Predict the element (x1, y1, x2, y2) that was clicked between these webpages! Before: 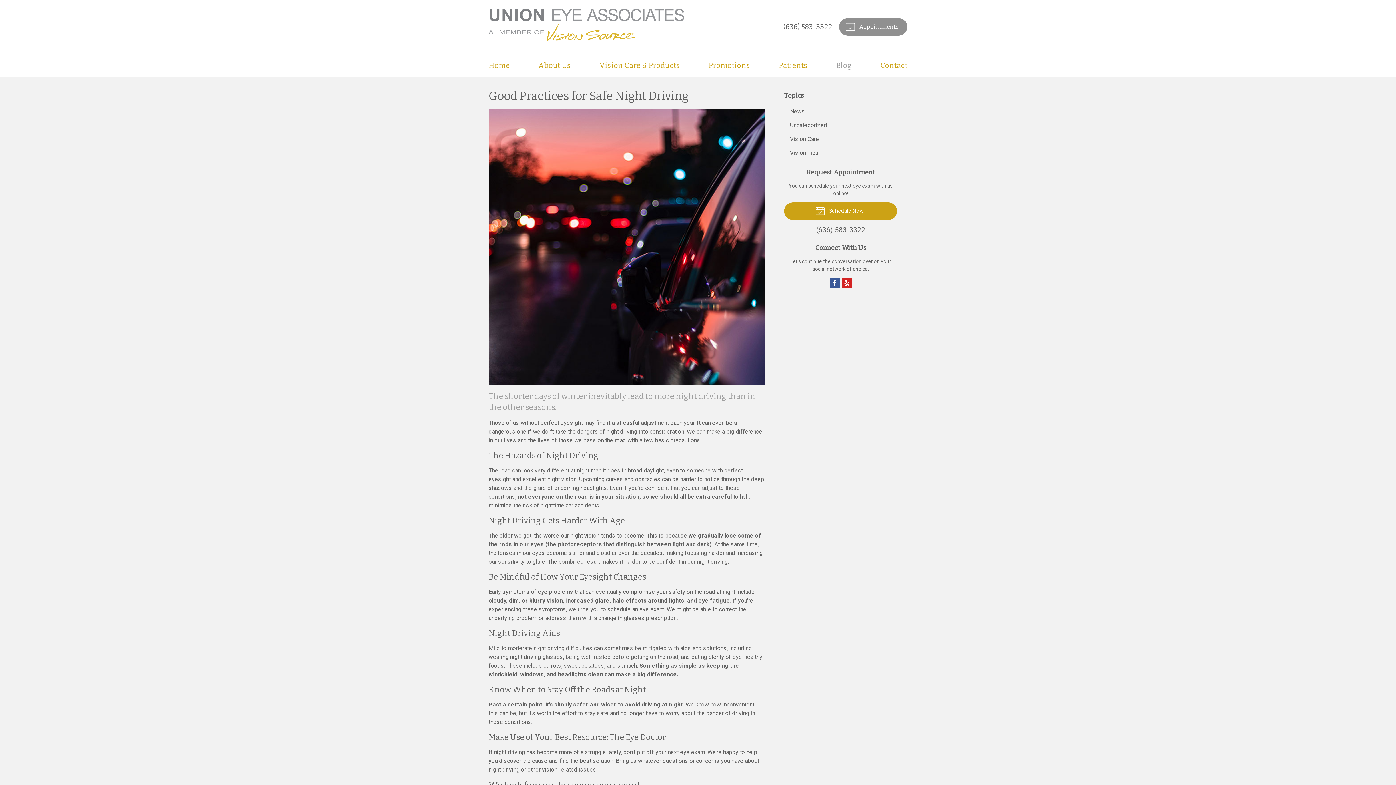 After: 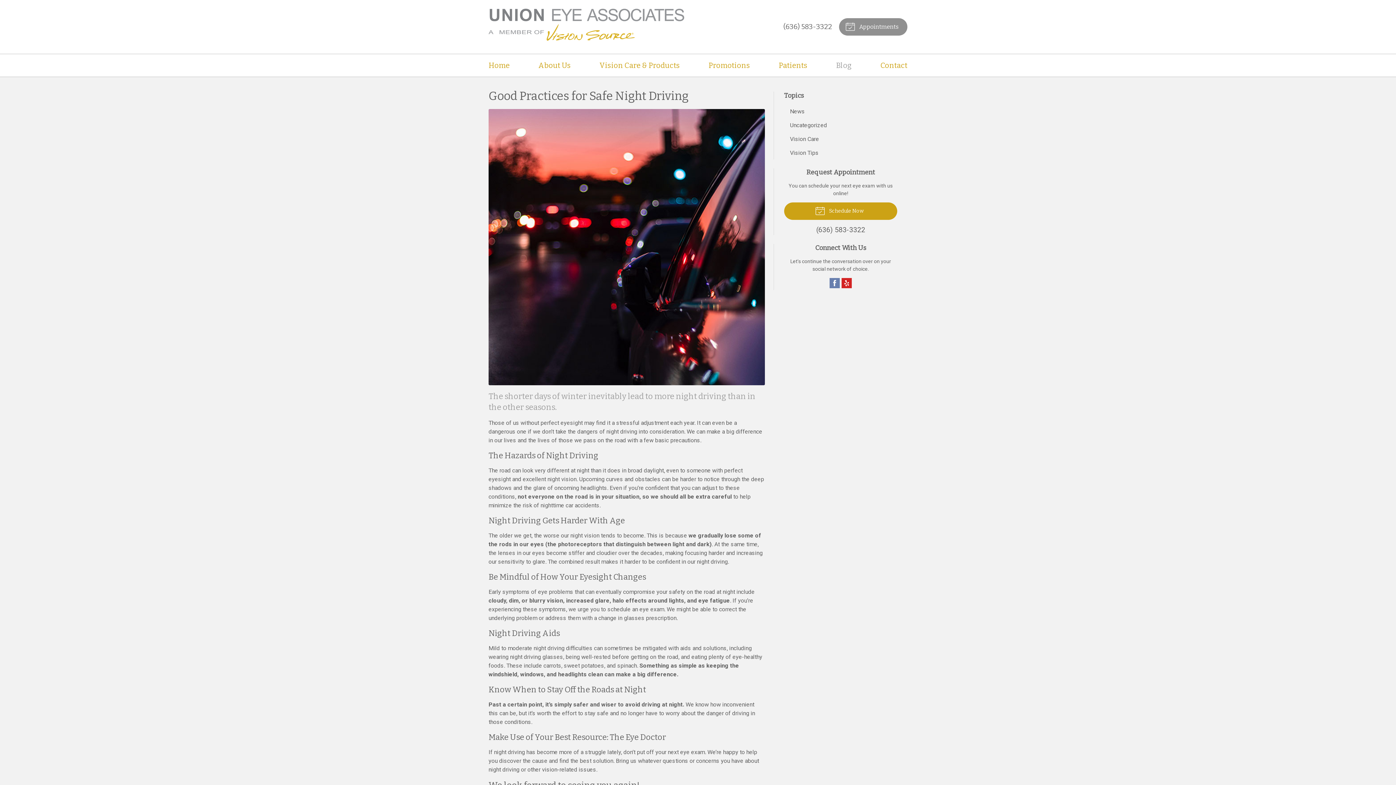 Action: label:  Facebook bbox: (829, 278, 839, 288)